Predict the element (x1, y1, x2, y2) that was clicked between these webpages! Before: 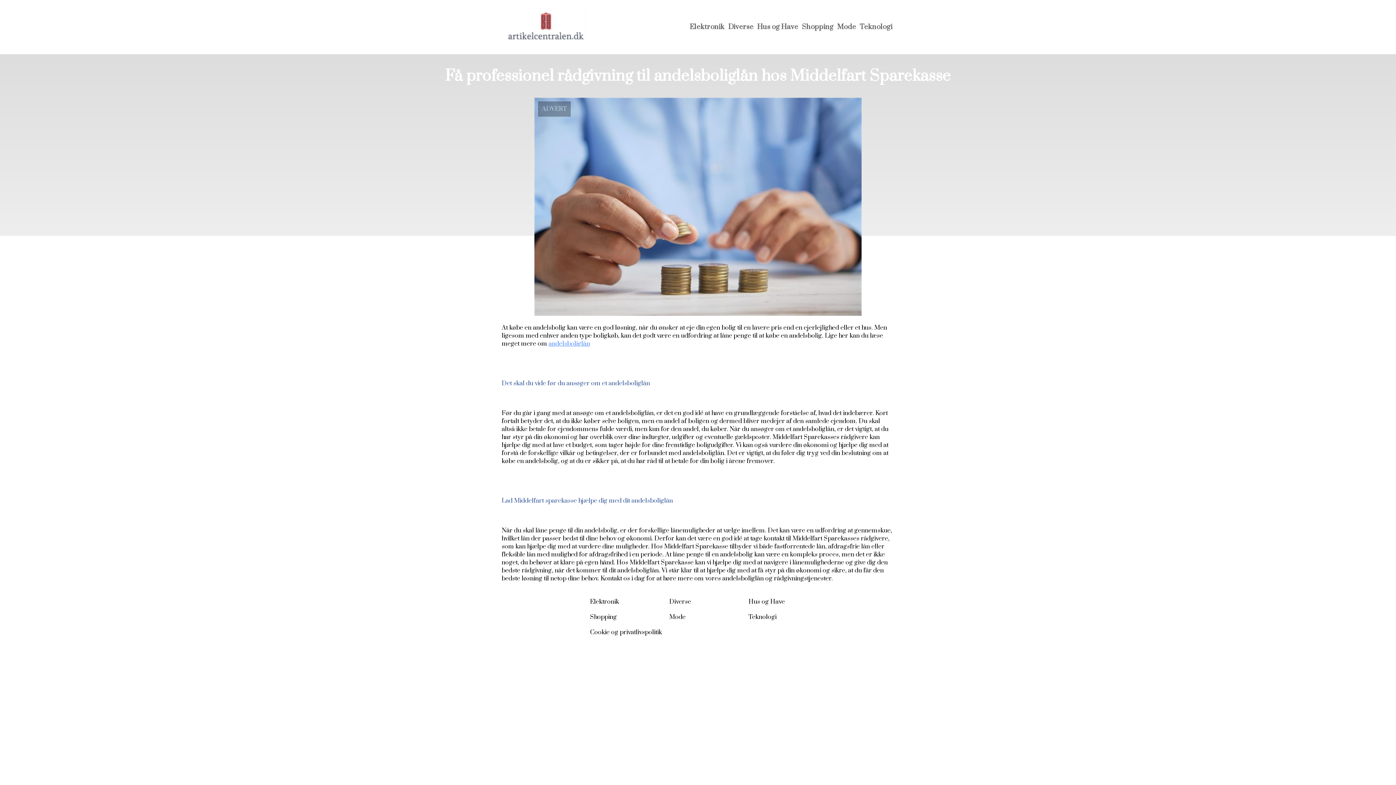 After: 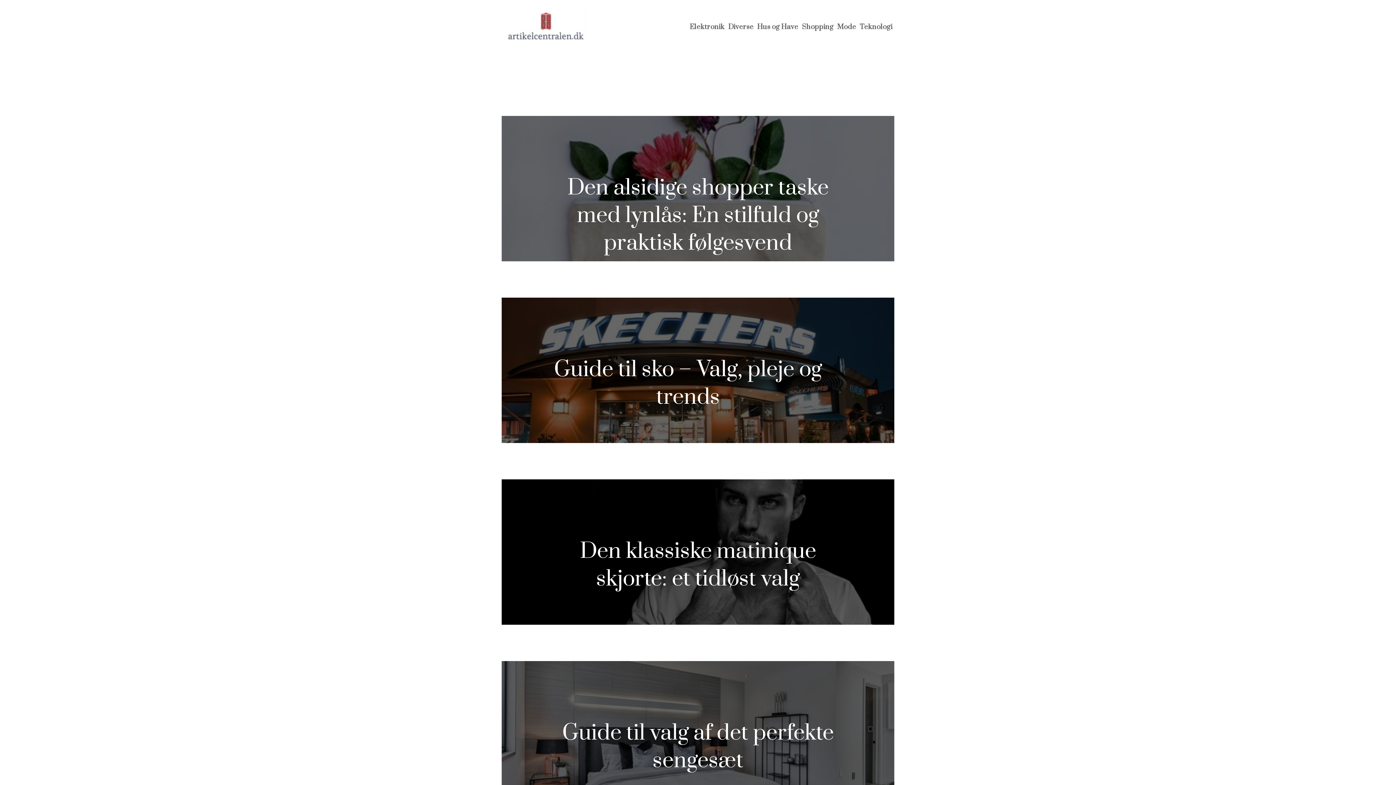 Action: label: Mode bbox: (837, 22, 856, 31)